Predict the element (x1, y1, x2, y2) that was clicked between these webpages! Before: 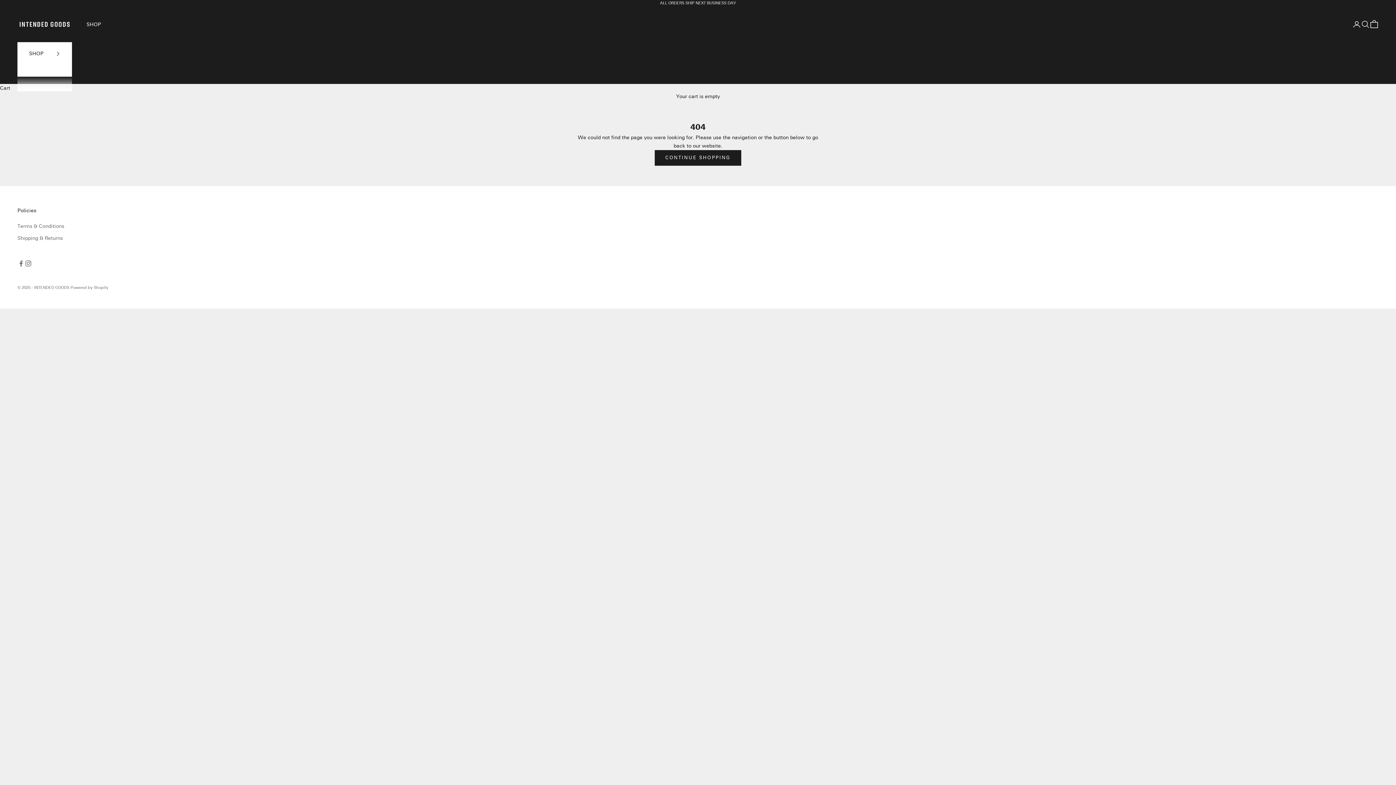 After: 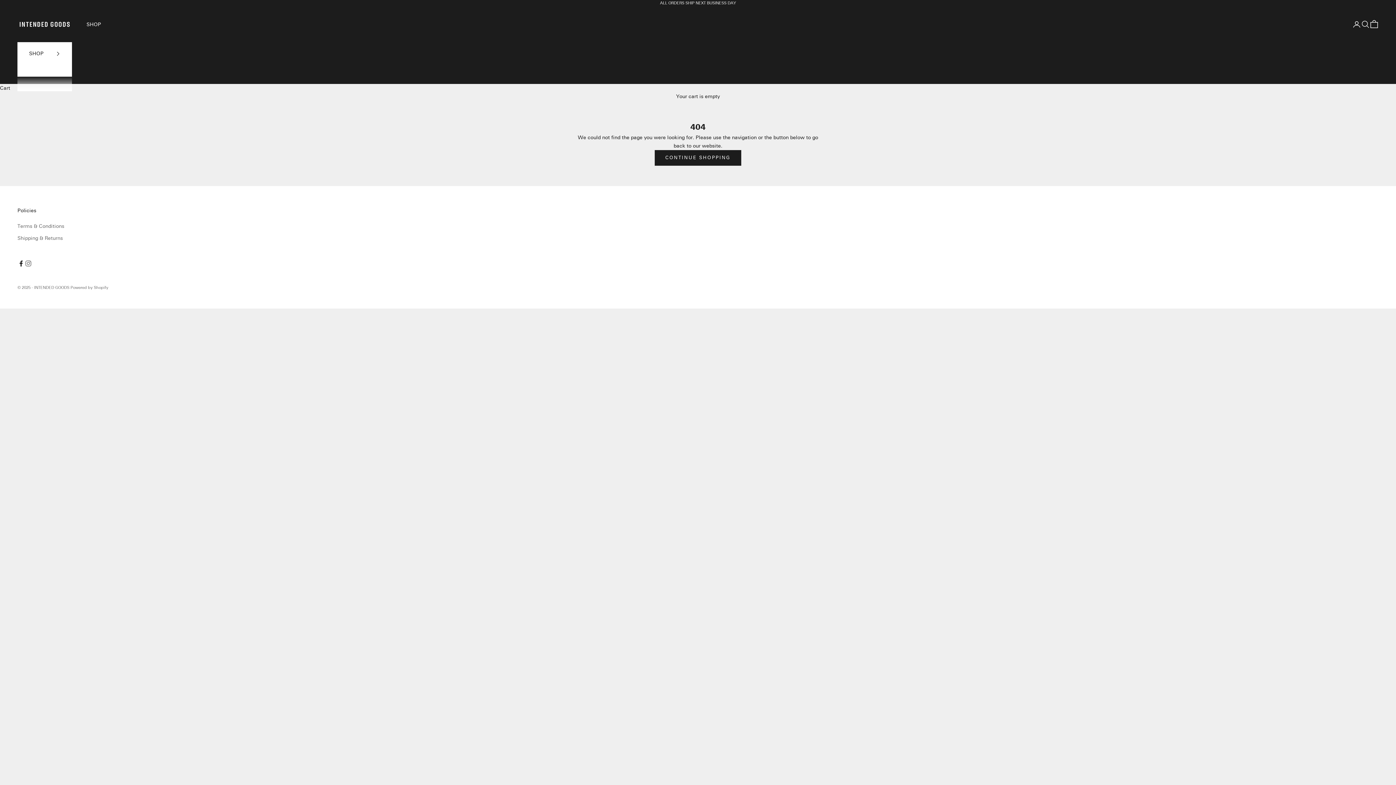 Action: bbox: (17, 260, 24, 267) label: Follow on Facebook